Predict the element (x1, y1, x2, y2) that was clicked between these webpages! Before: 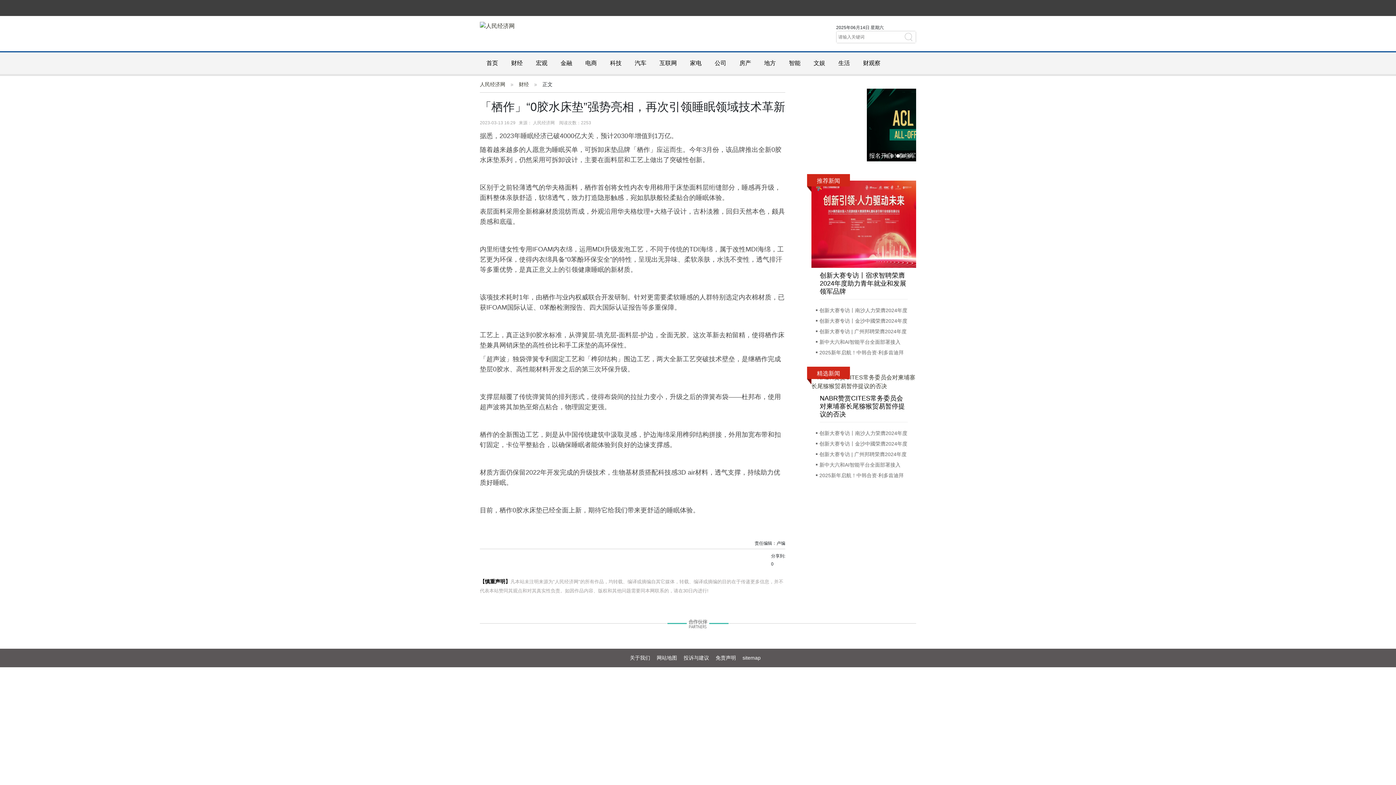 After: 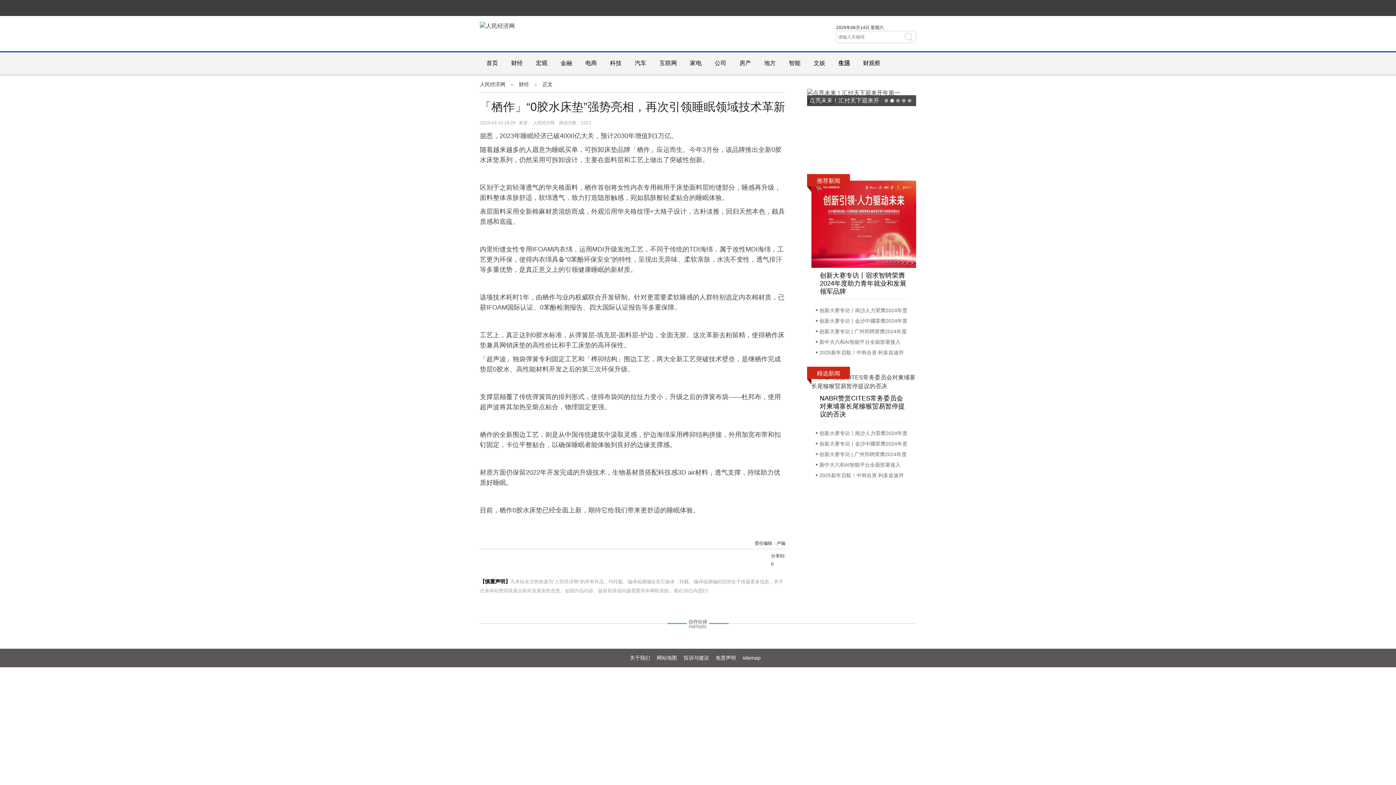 Action: bbox: (832, 52, 856, 74) label: 生活